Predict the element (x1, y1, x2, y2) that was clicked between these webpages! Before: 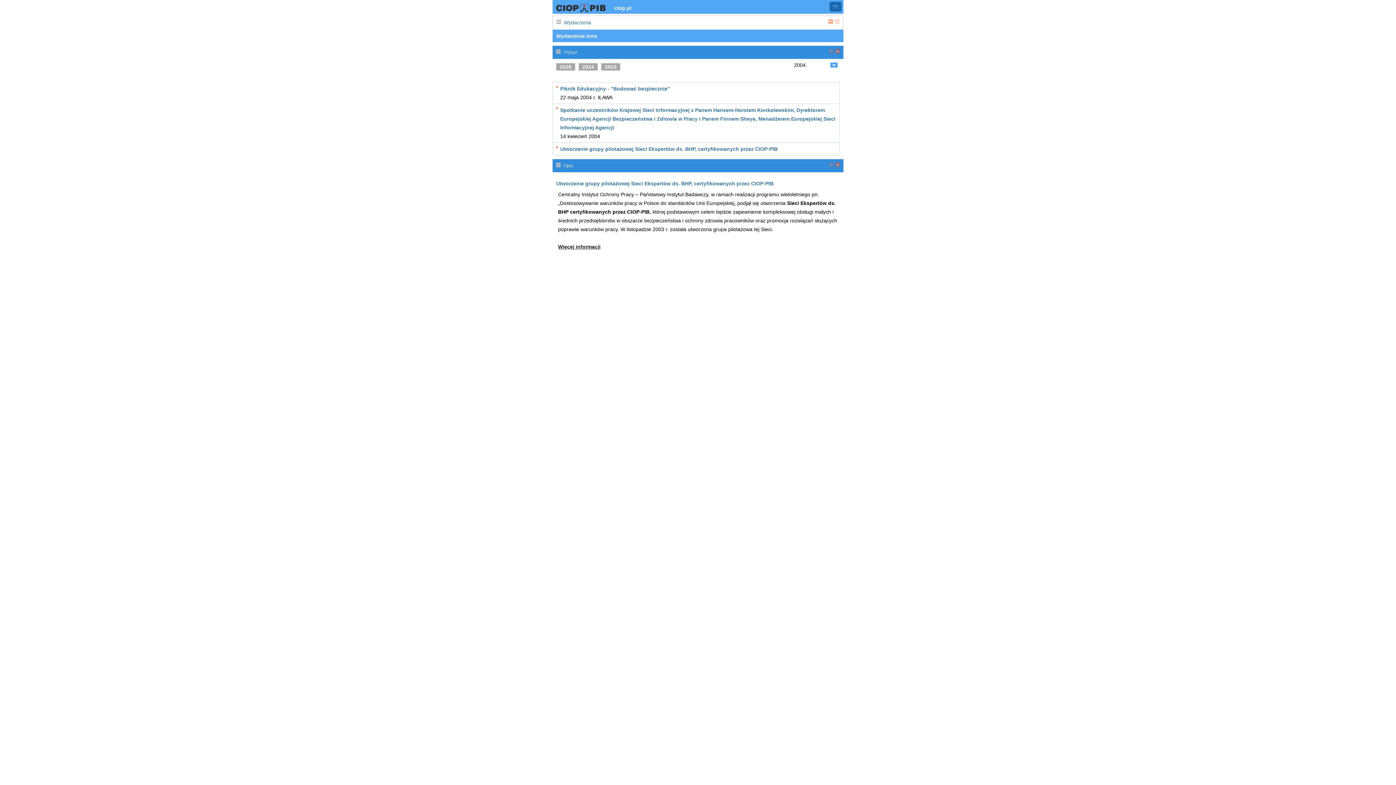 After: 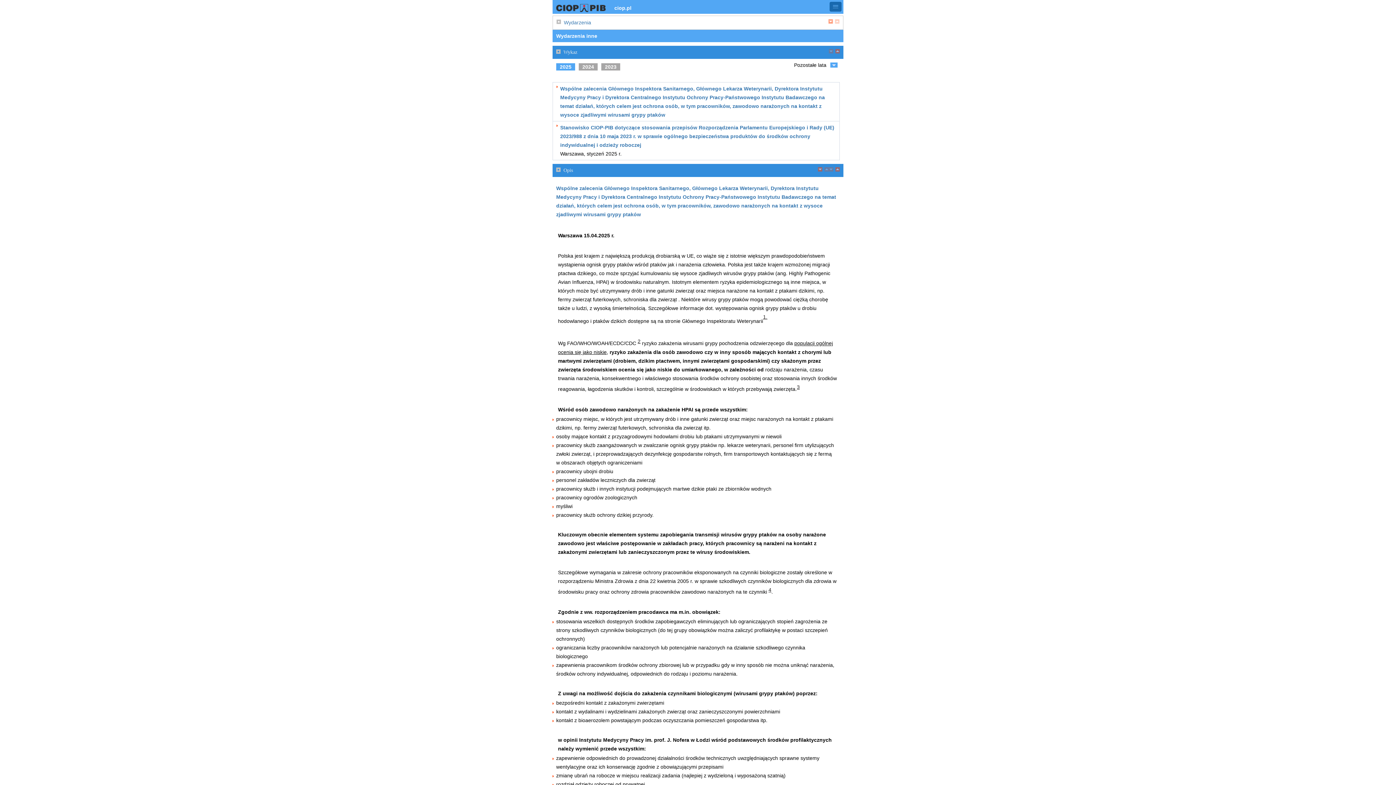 Action: bbox: (556, 63, 575, 70) label: 2025